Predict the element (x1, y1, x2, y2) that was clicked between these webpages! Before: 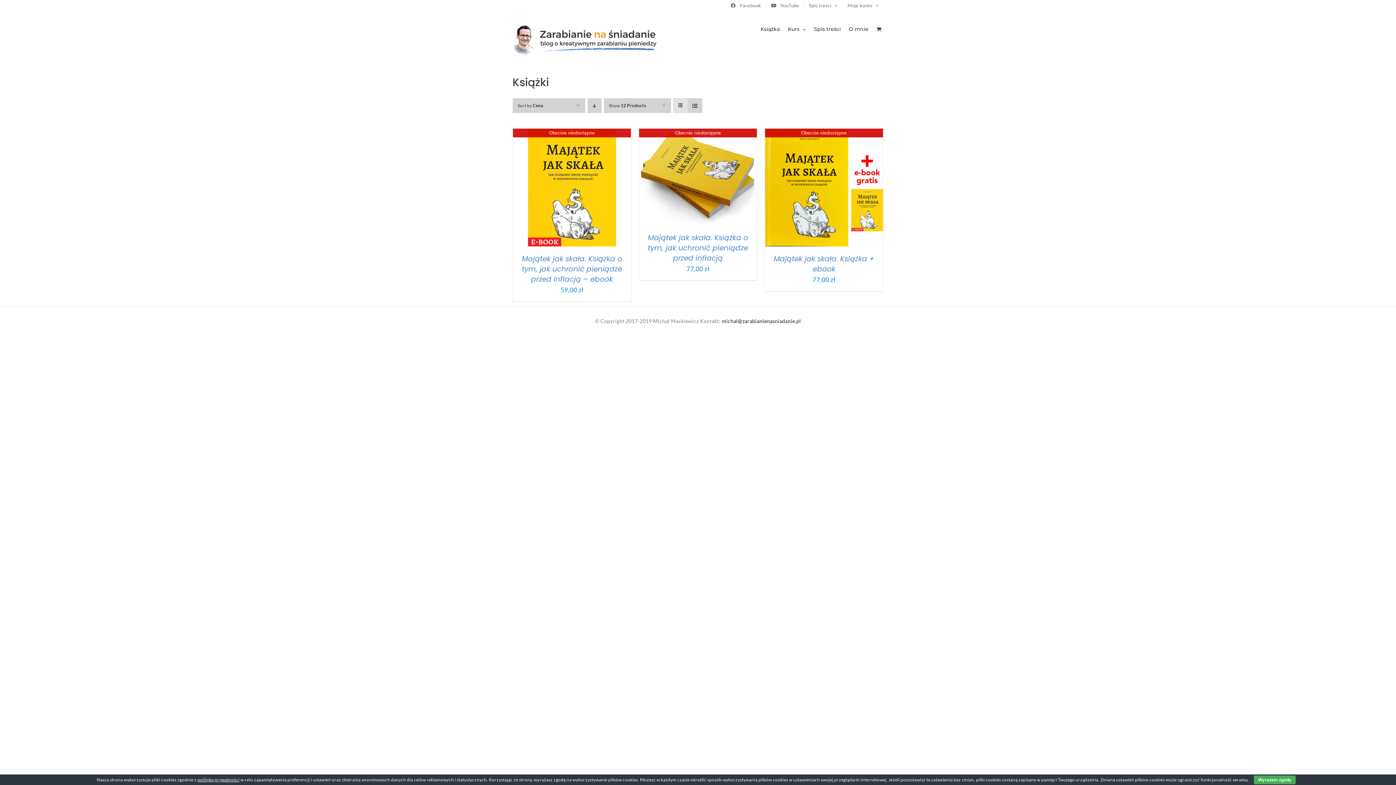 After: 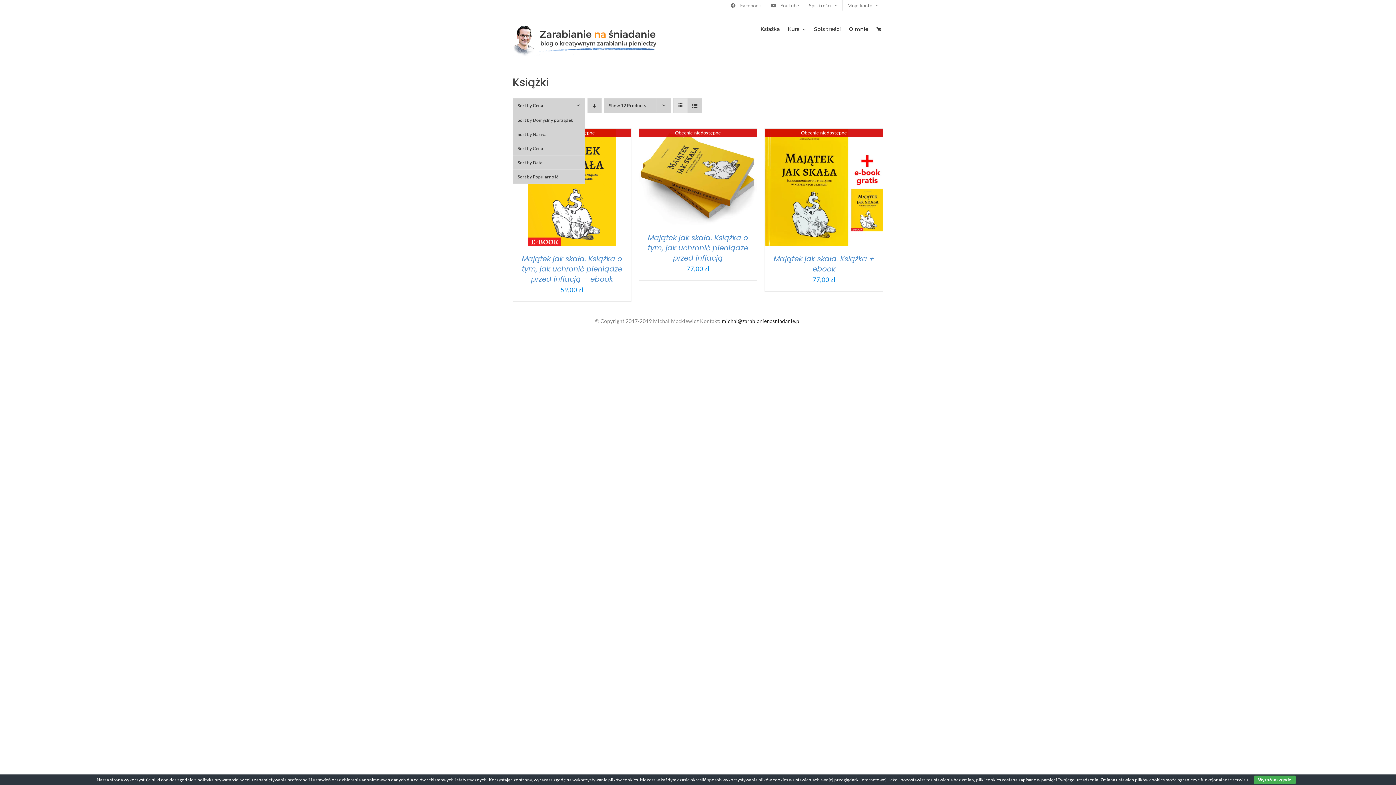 Action: label: Sort by Cena bbox: (517, 102, 543, 108)